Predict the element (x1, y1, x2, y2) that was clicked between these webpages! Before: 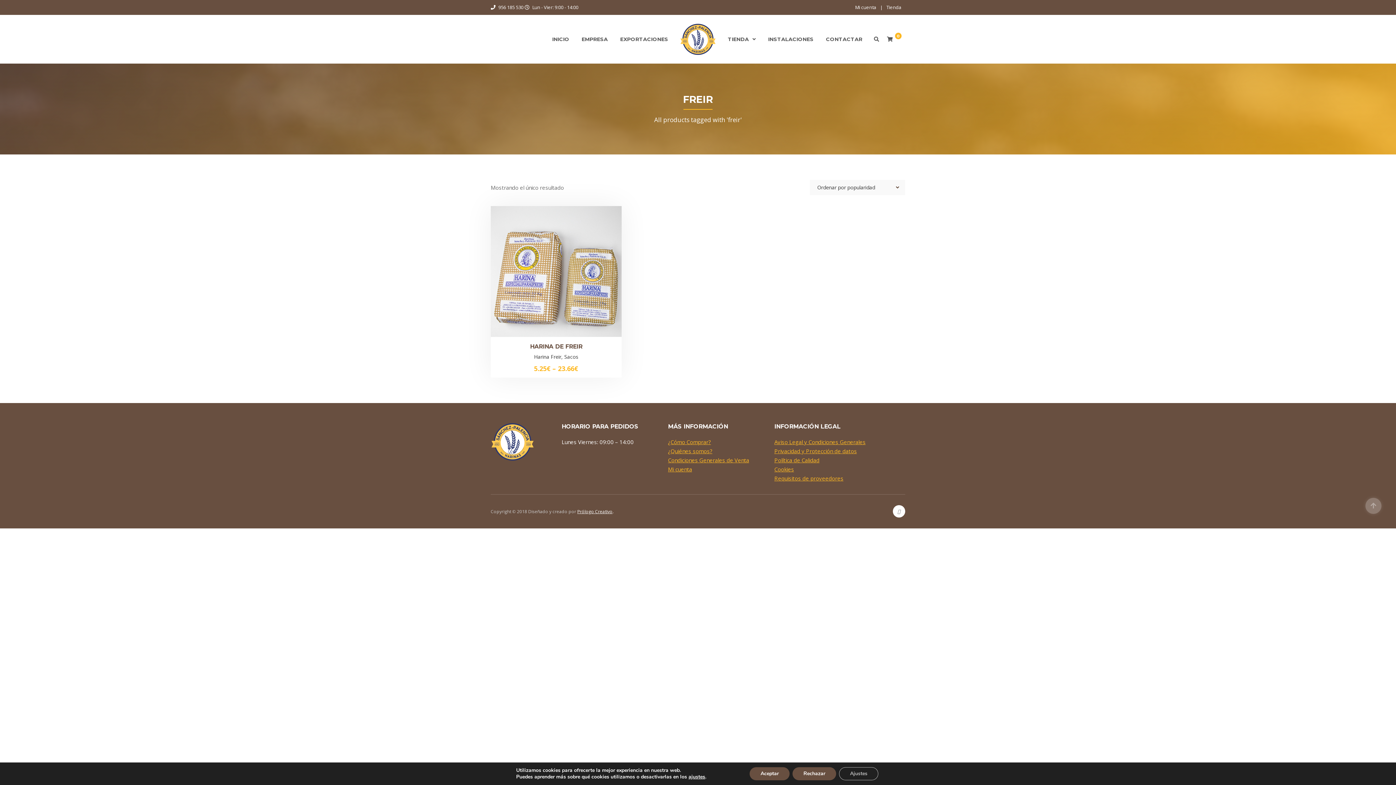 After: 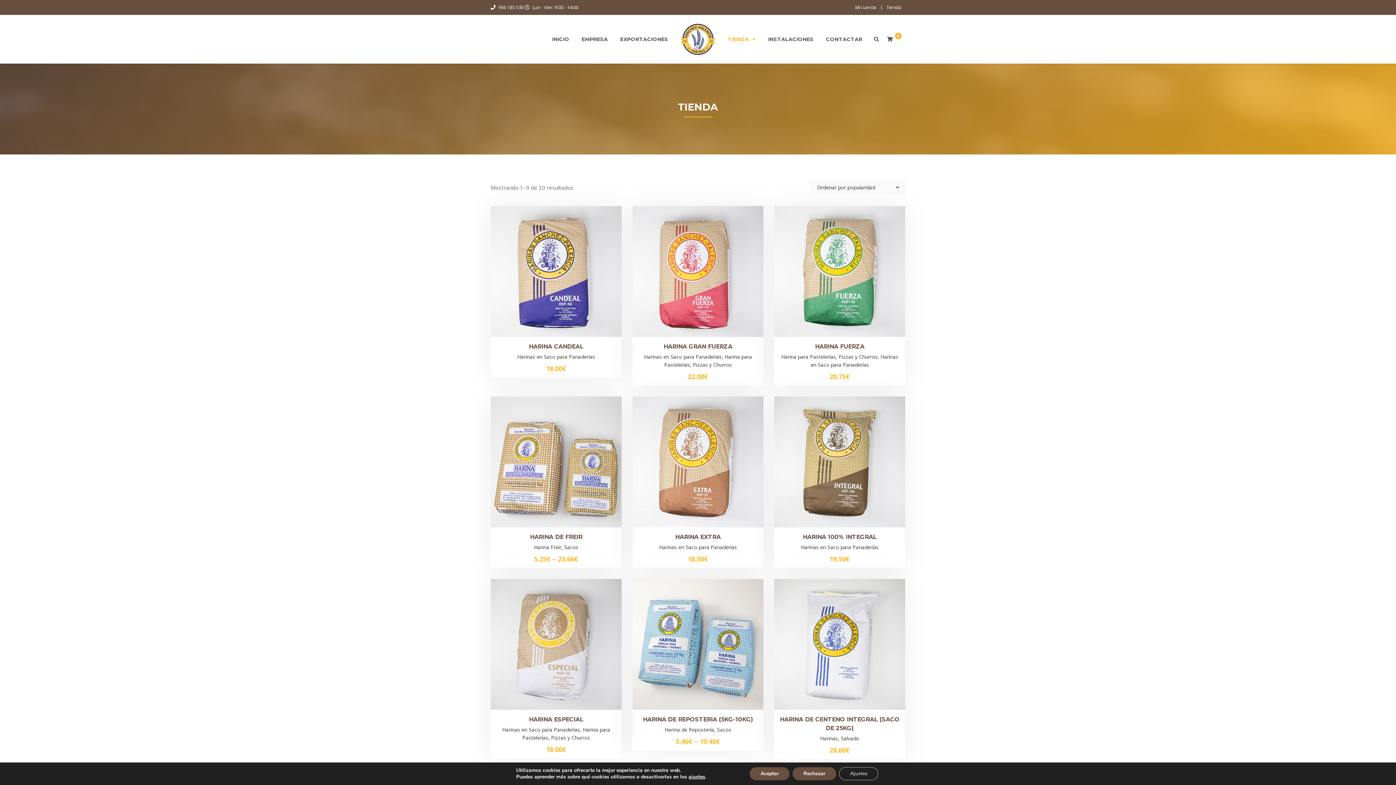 Action: bbox: (721, 32, 762, 46) label: TIENDA